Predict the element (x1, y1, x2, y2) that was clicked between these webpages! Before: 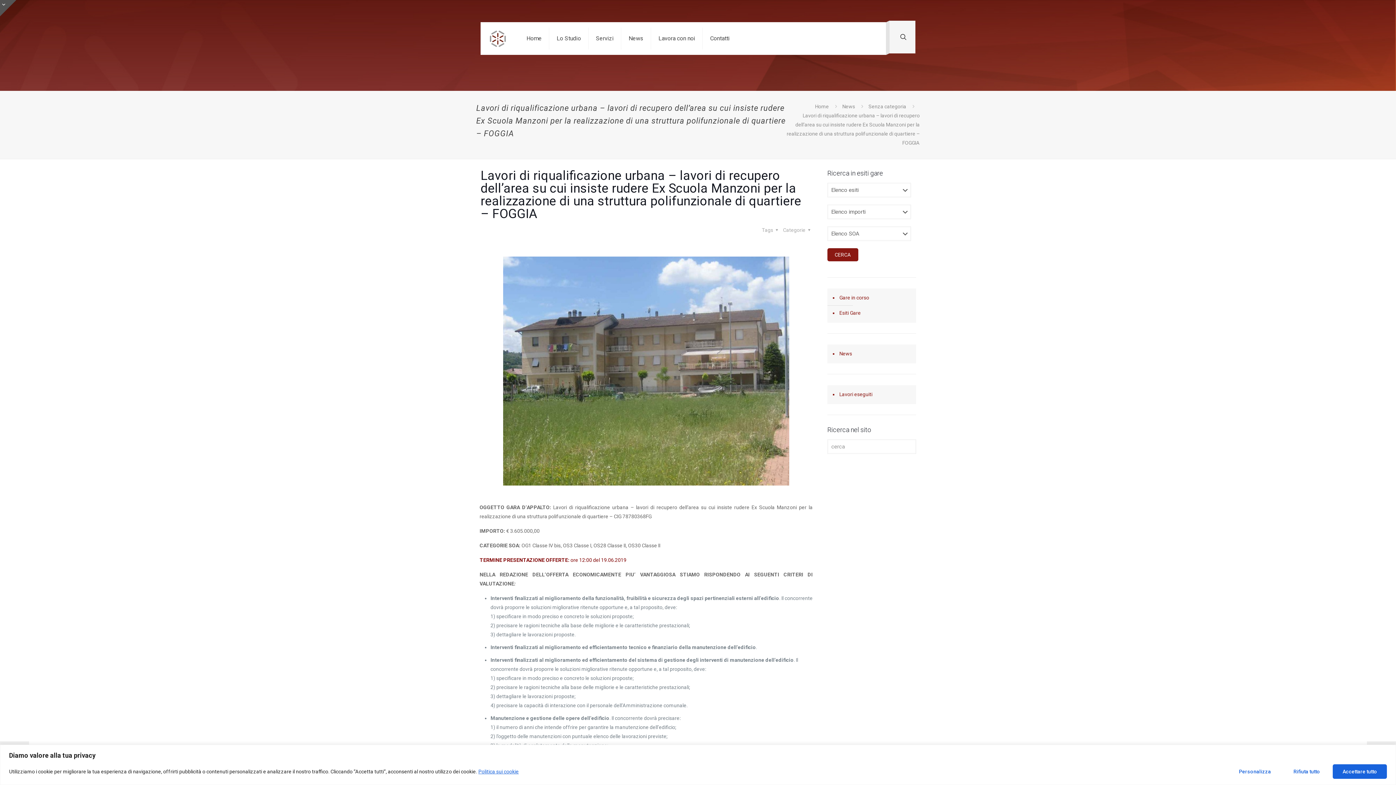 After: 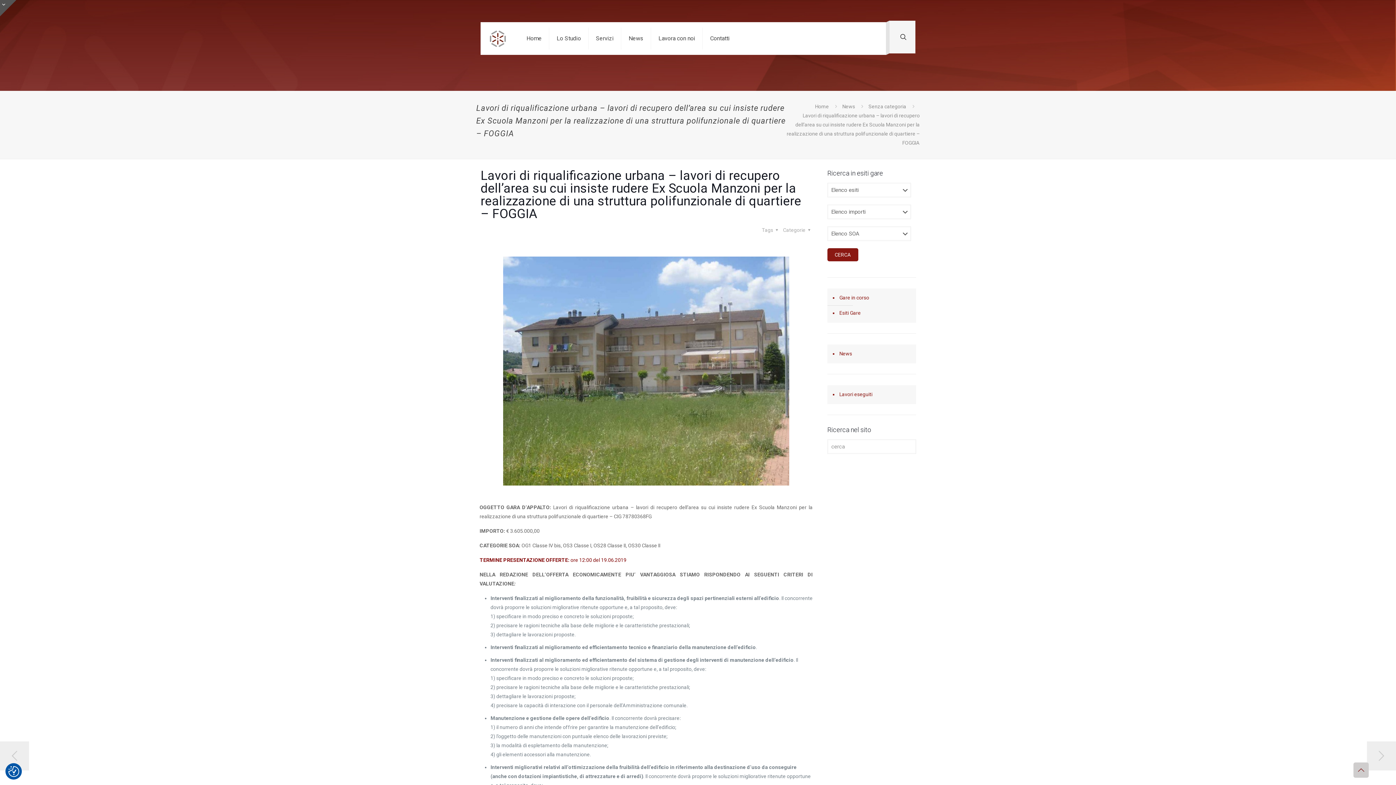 Action: label: Rifiuta tutto bbox: (1284, 764, 1330, 779)